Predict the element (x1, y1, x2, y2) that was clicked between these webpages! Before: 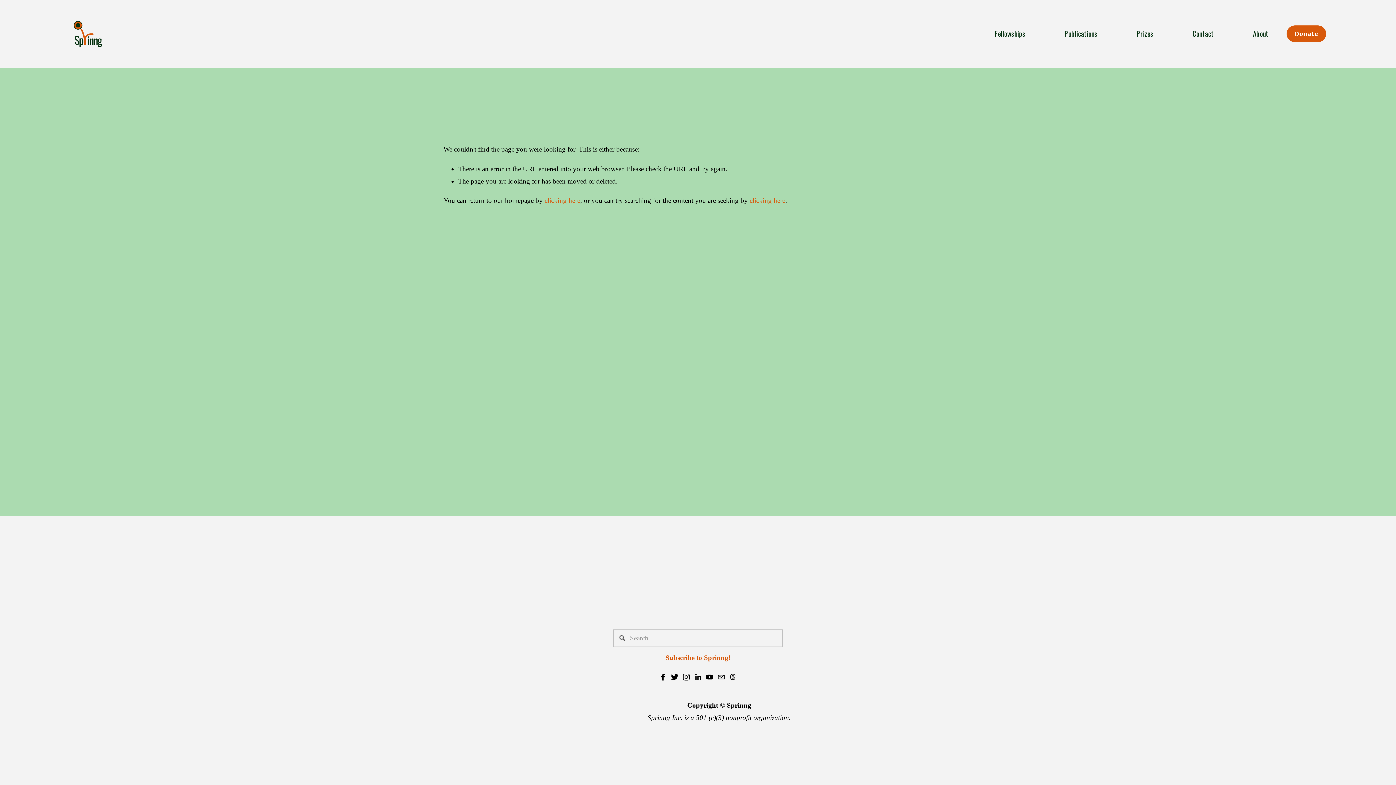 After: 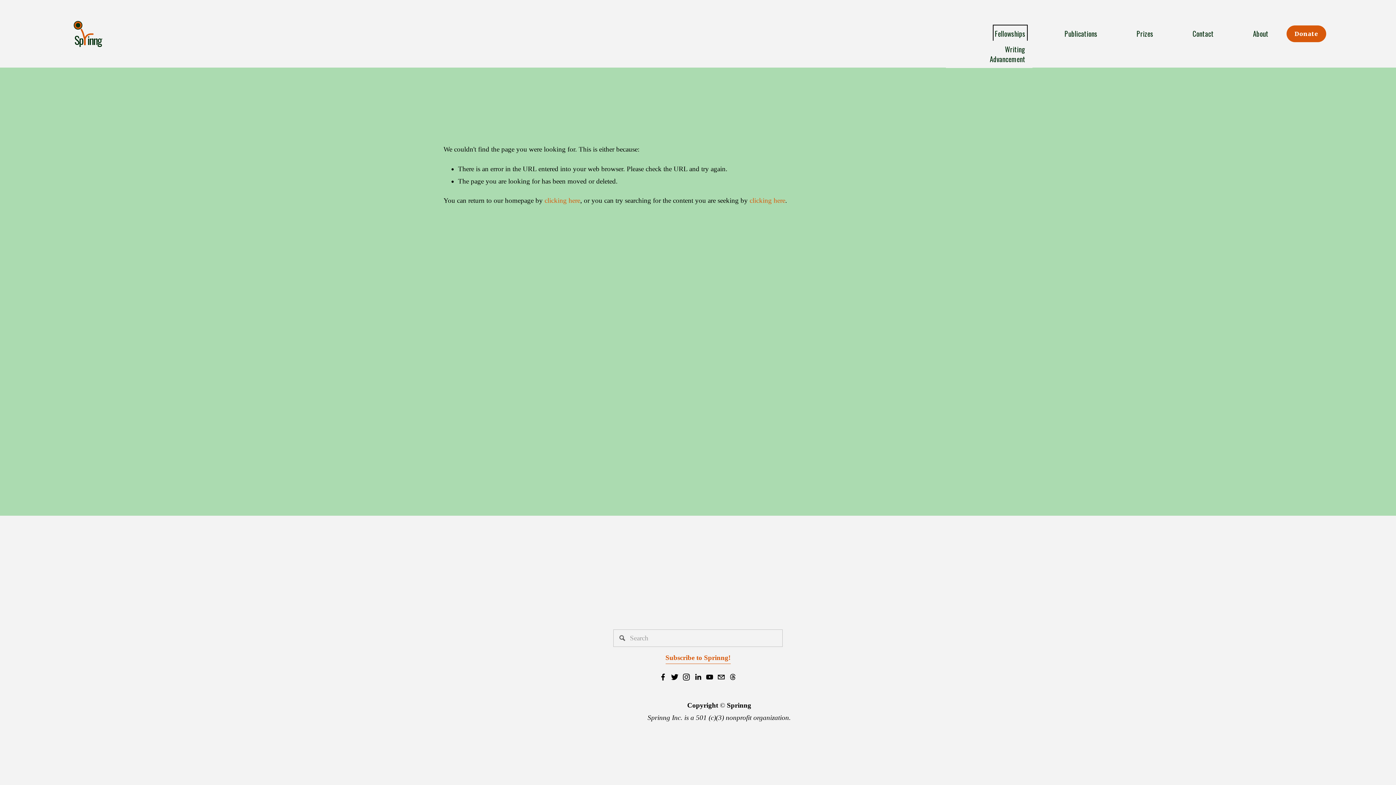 Action: bbox: (995, 27, 1025, 40) label: folder dropdown